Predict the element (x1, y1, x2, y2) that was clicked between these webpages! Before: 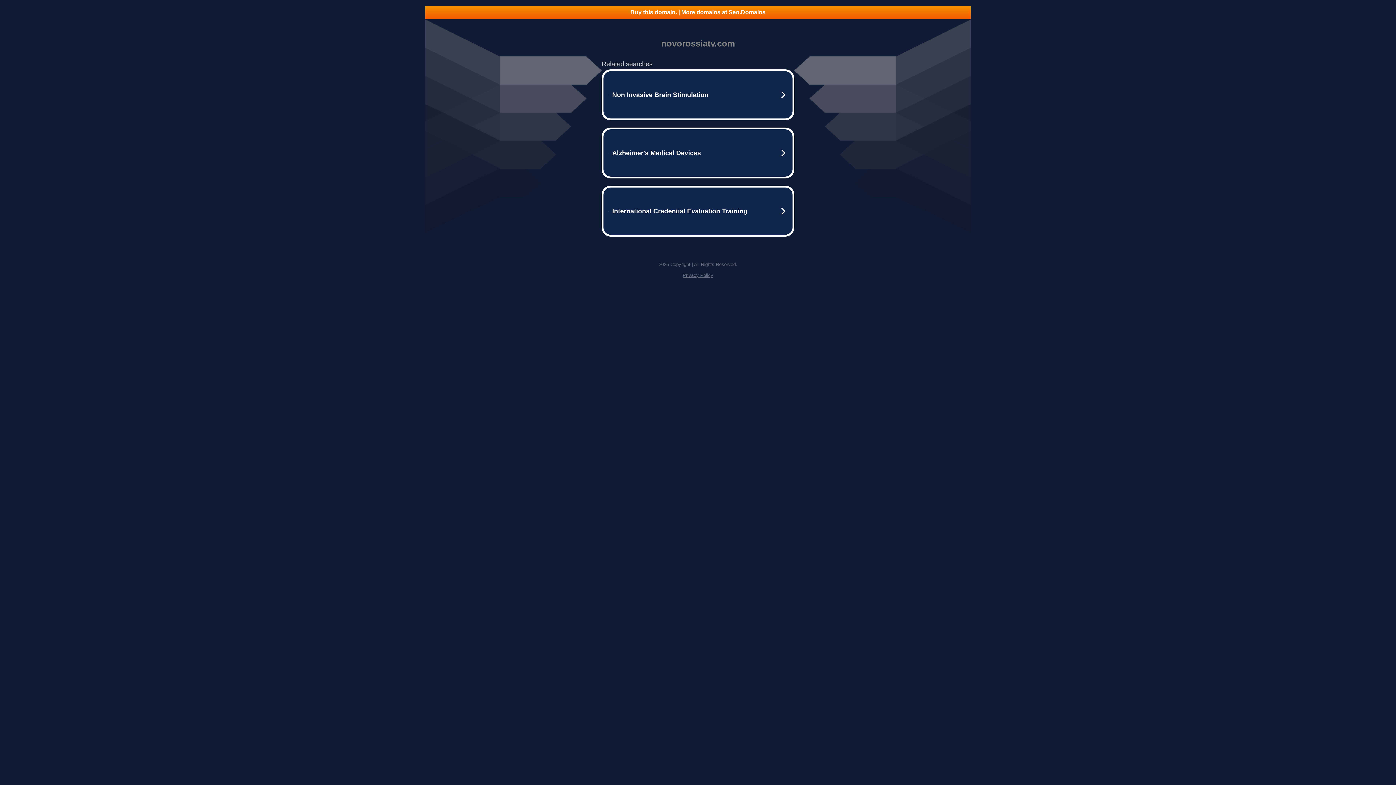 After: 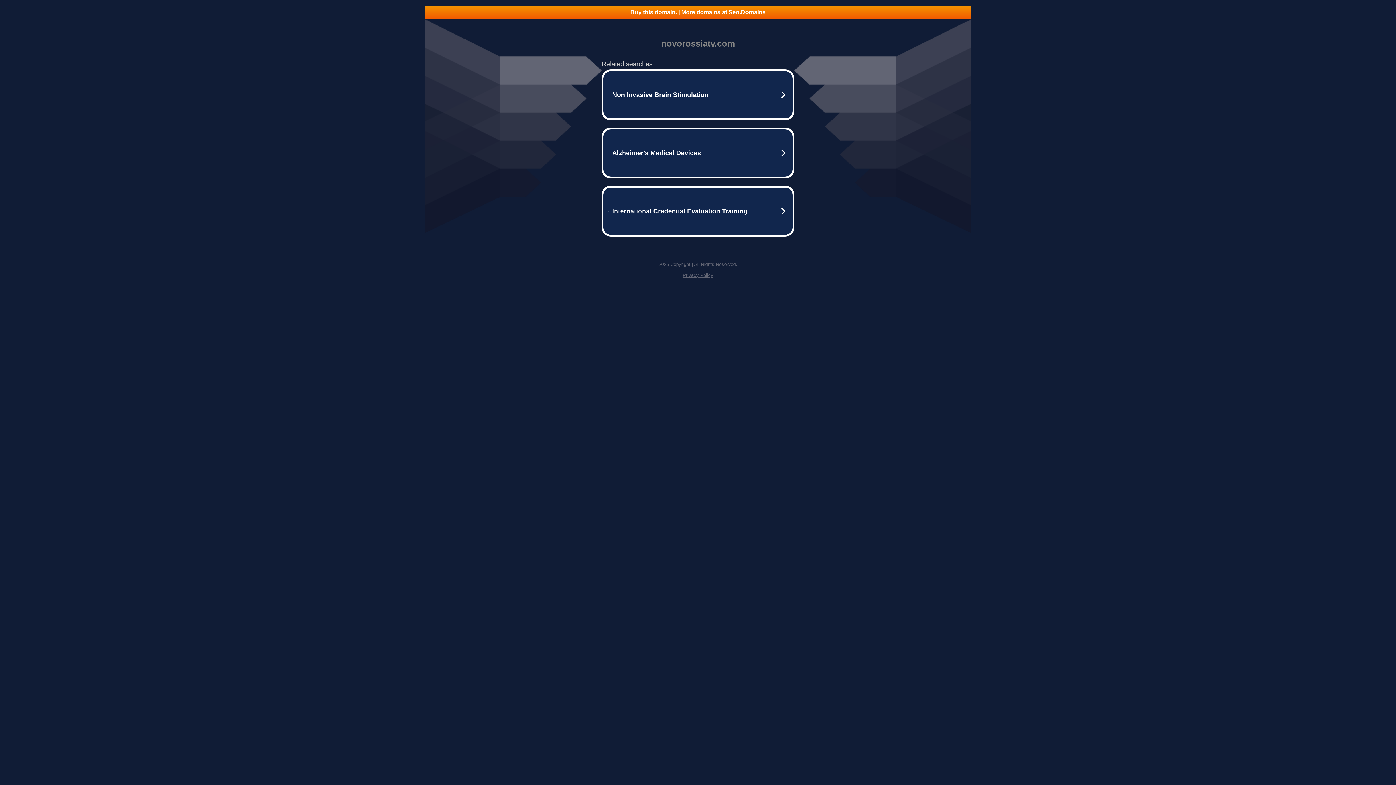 Action: bbox: (682, 272, 713, 278) label: Privacy Policy